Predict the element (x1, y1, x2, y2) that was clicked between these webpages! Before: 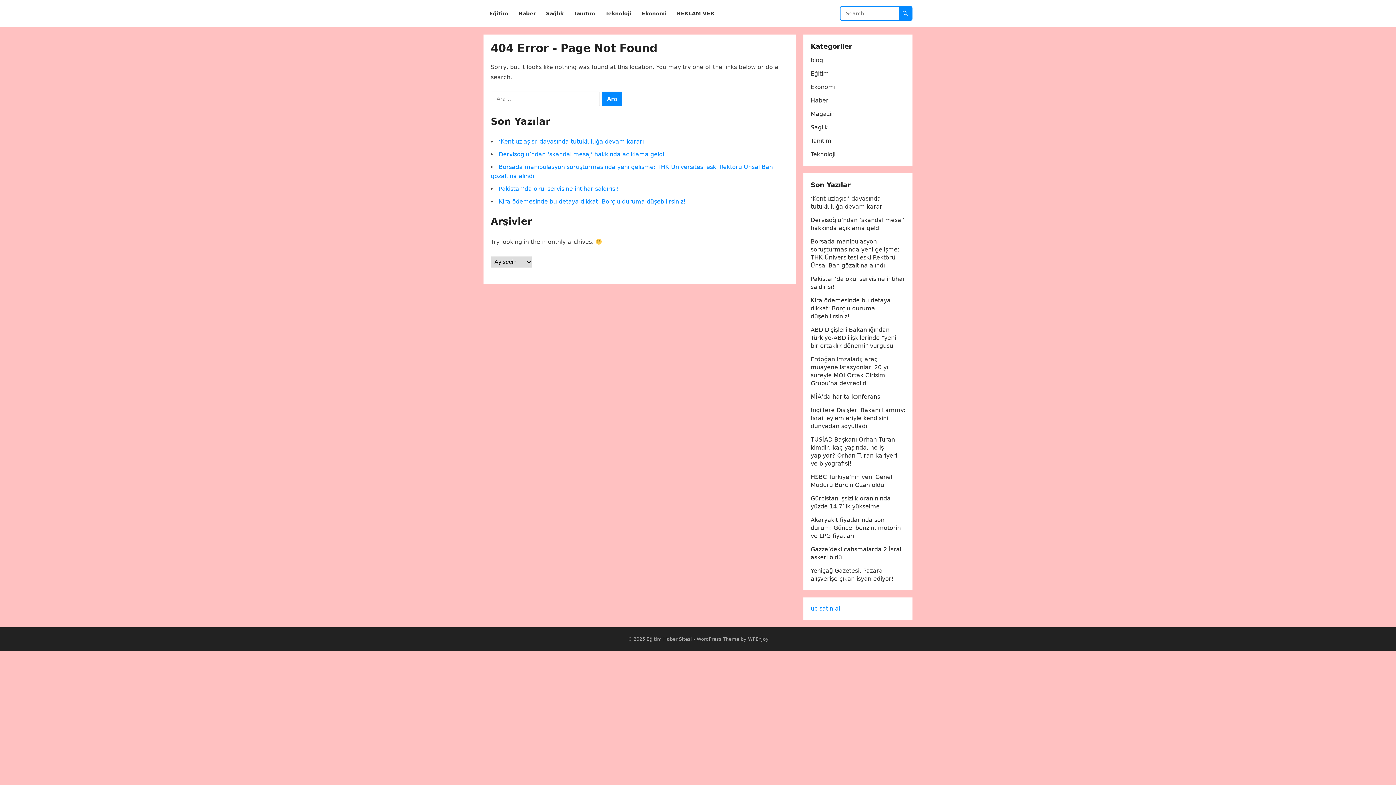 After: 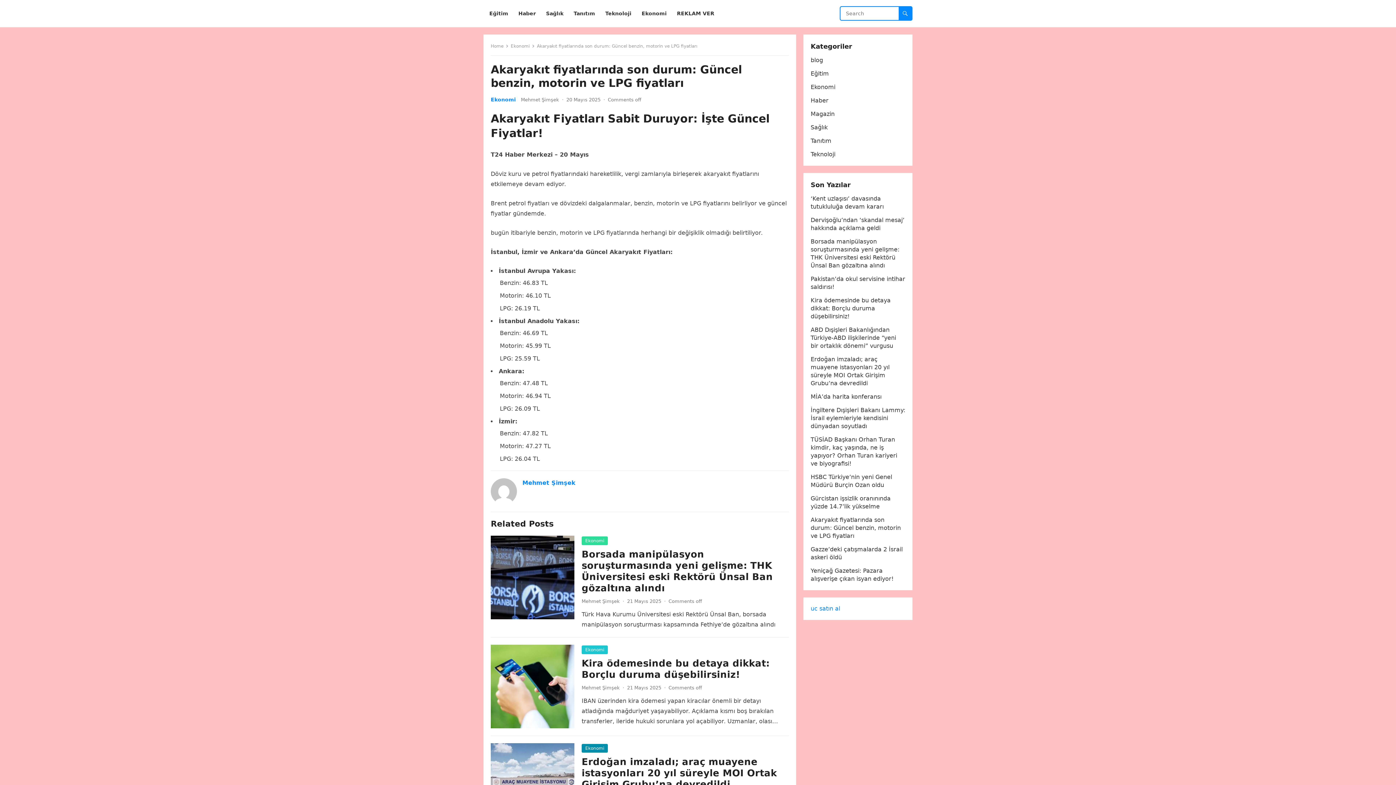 Action: bbox: (810, 516, 901, 539) label: Akaryakıt fiyatlarında son durum: Güncel benzin, motorin ve LPG fiyatları